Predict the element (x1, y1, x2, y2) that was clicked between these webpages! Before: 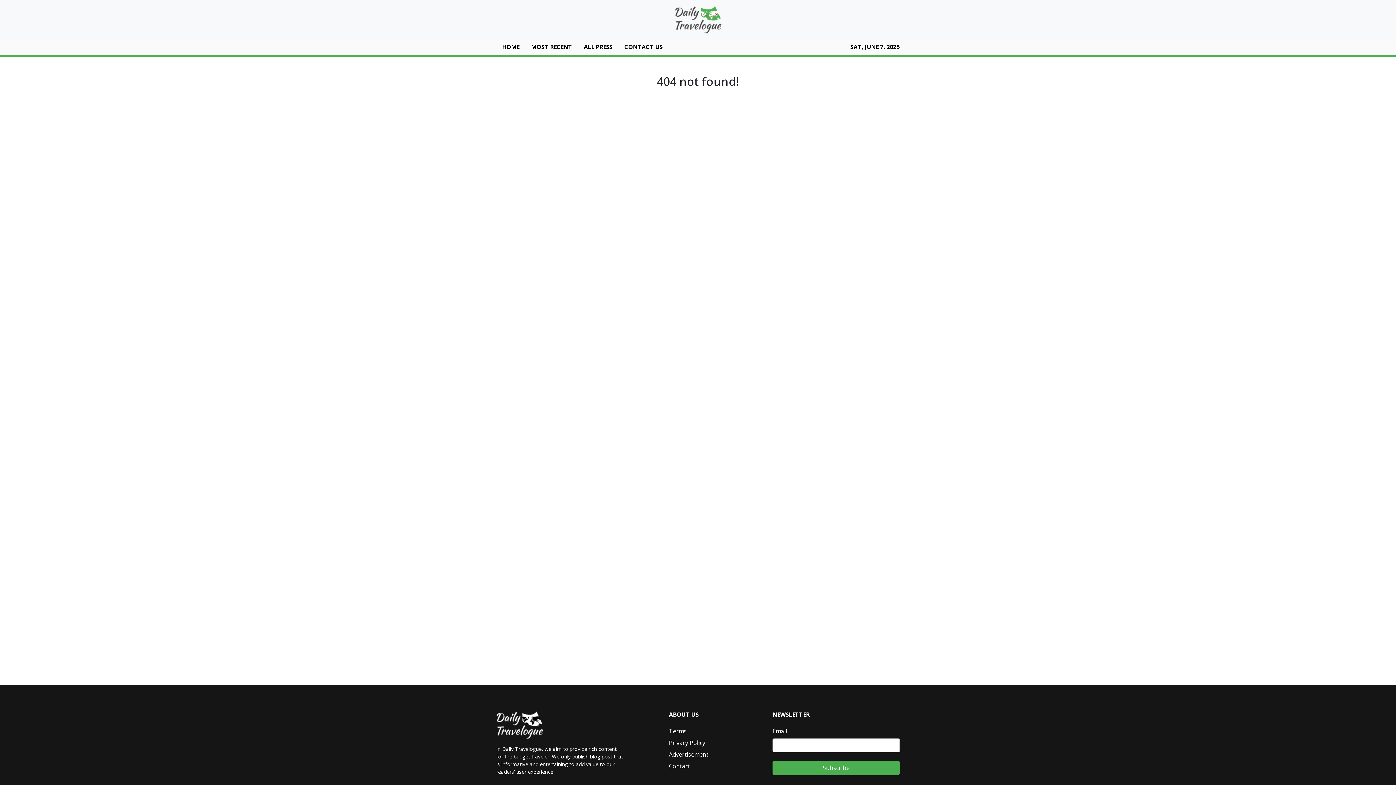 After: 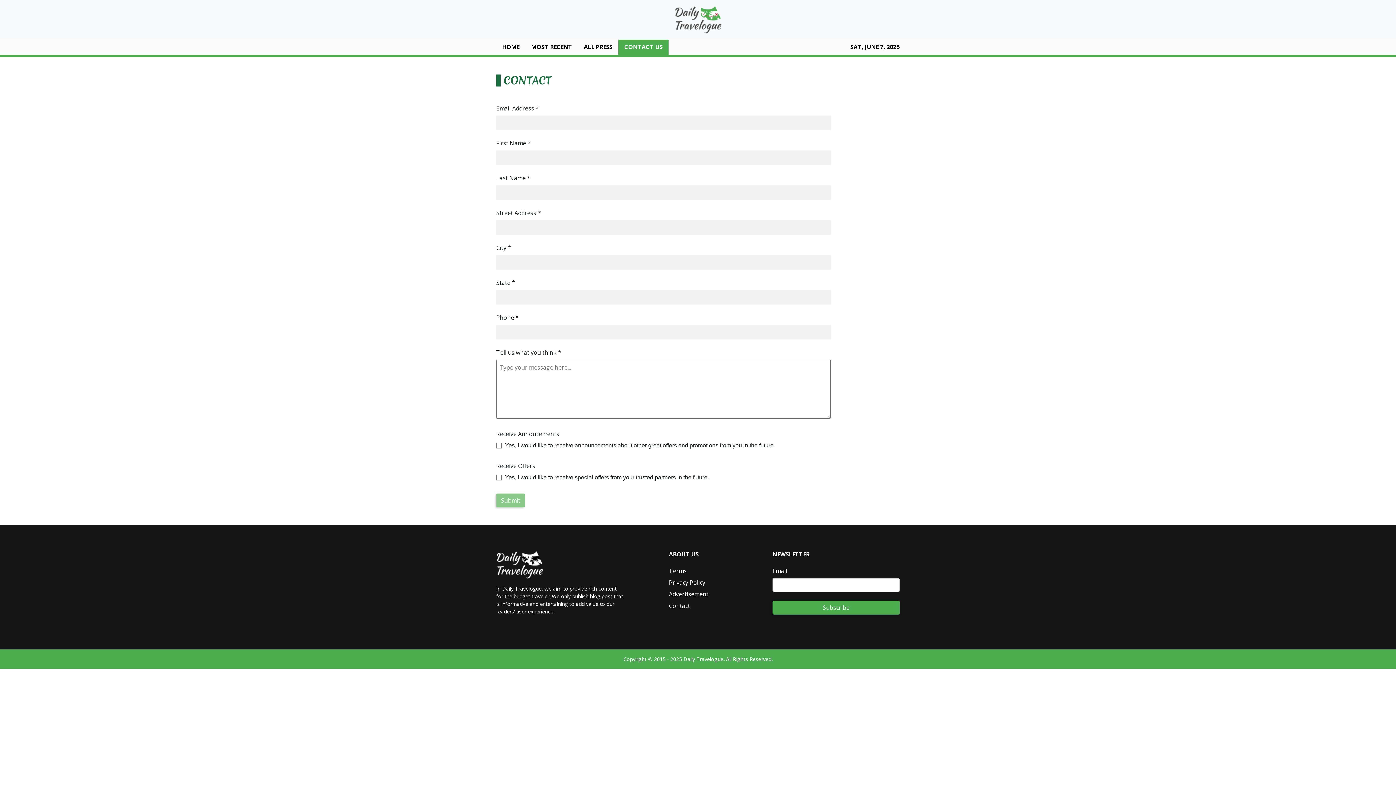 Action: bbox: (618, 39, 668, 54) label: CONTACT US